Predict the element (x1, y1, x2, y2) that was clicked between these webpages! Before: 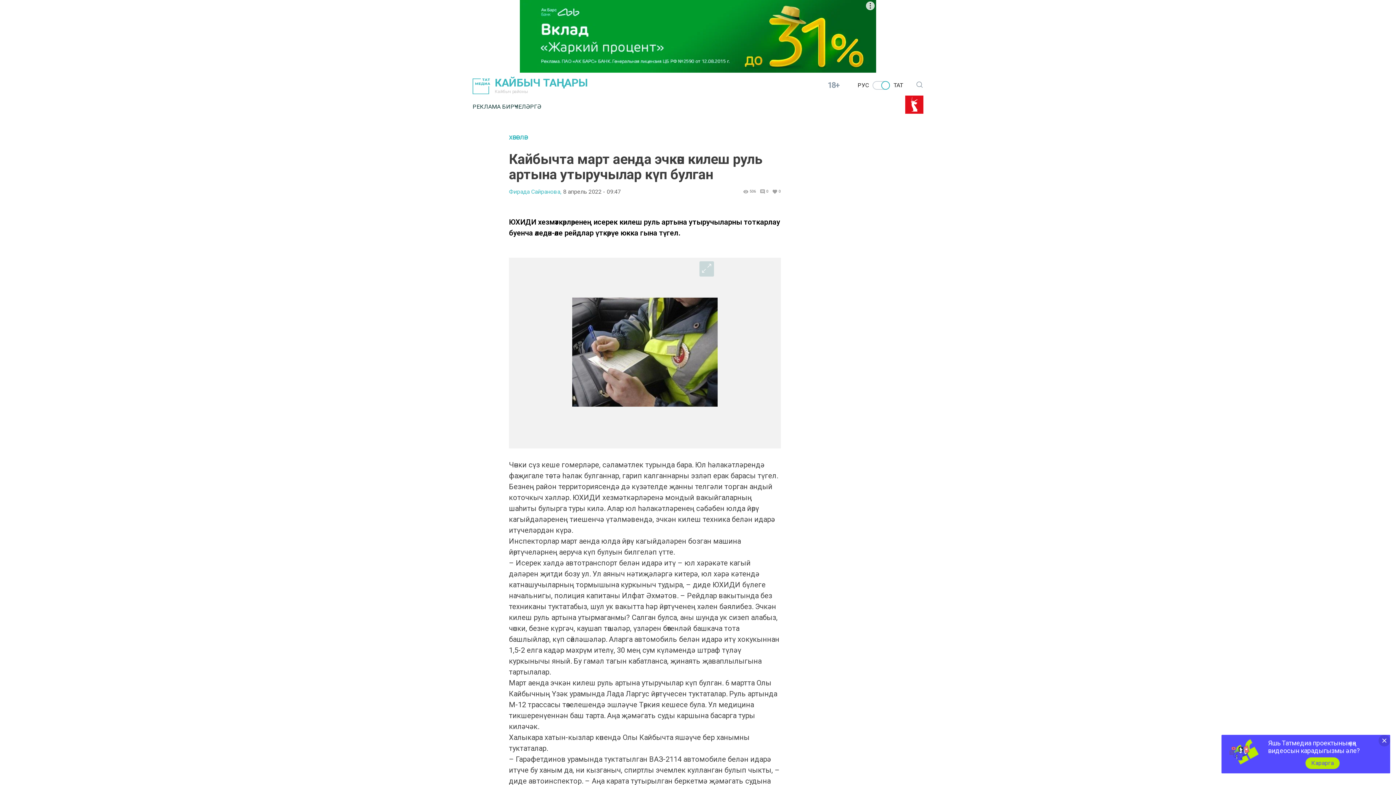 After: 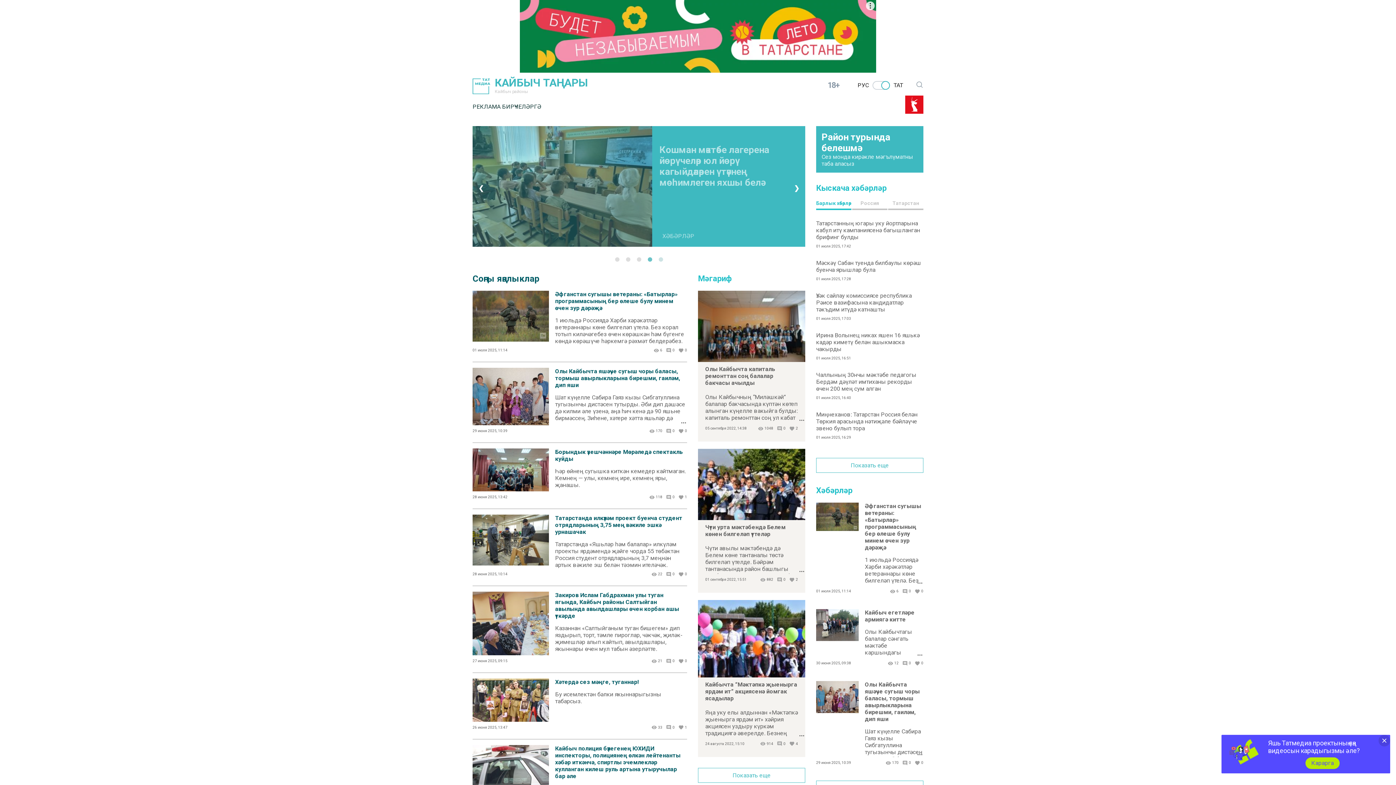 Action: bbox: (893, 81, 903, 88) label: ТАТ